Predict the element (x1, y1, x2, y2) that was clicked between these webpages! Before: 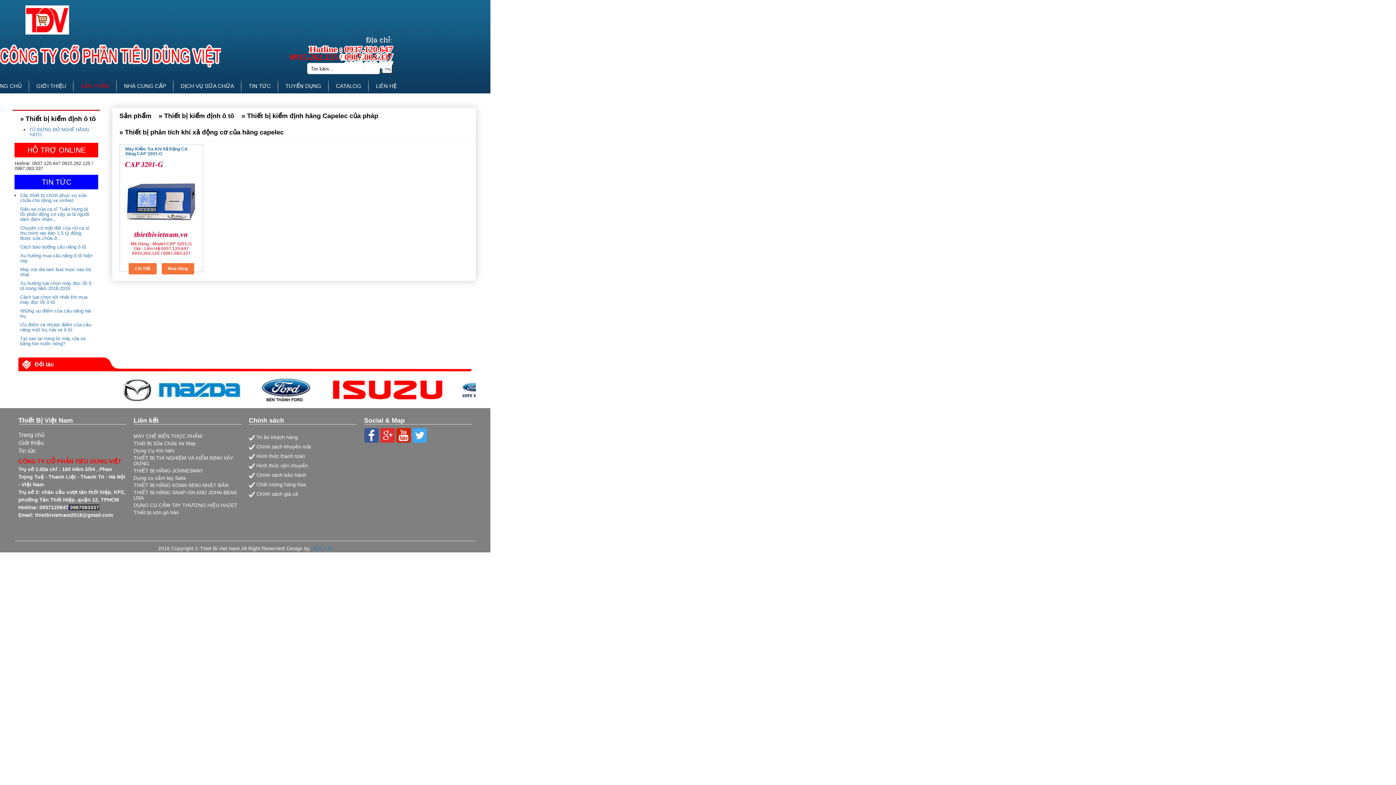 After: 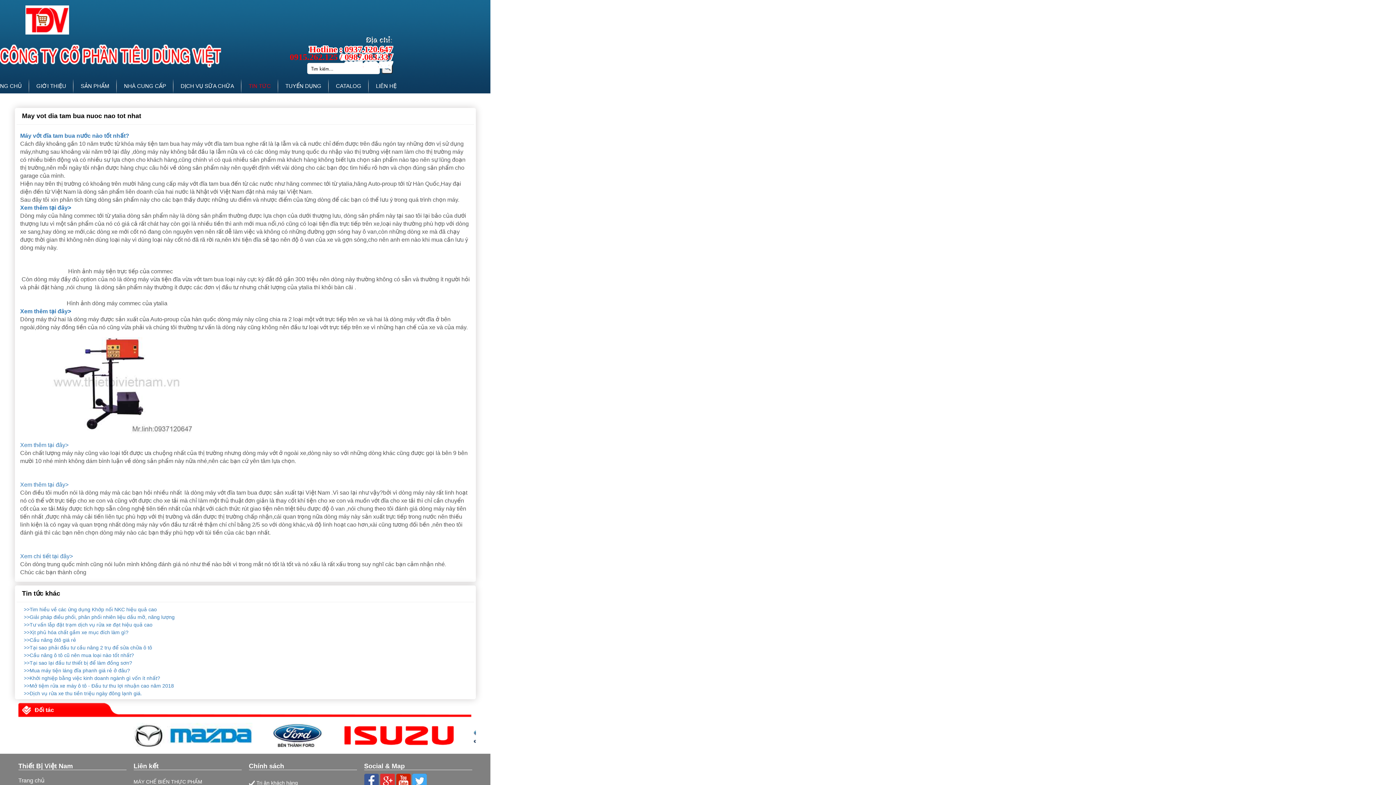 Action: bbox: (20, 267, 92, 277) label: May vot dia tam bua nuoc nao tot nhat